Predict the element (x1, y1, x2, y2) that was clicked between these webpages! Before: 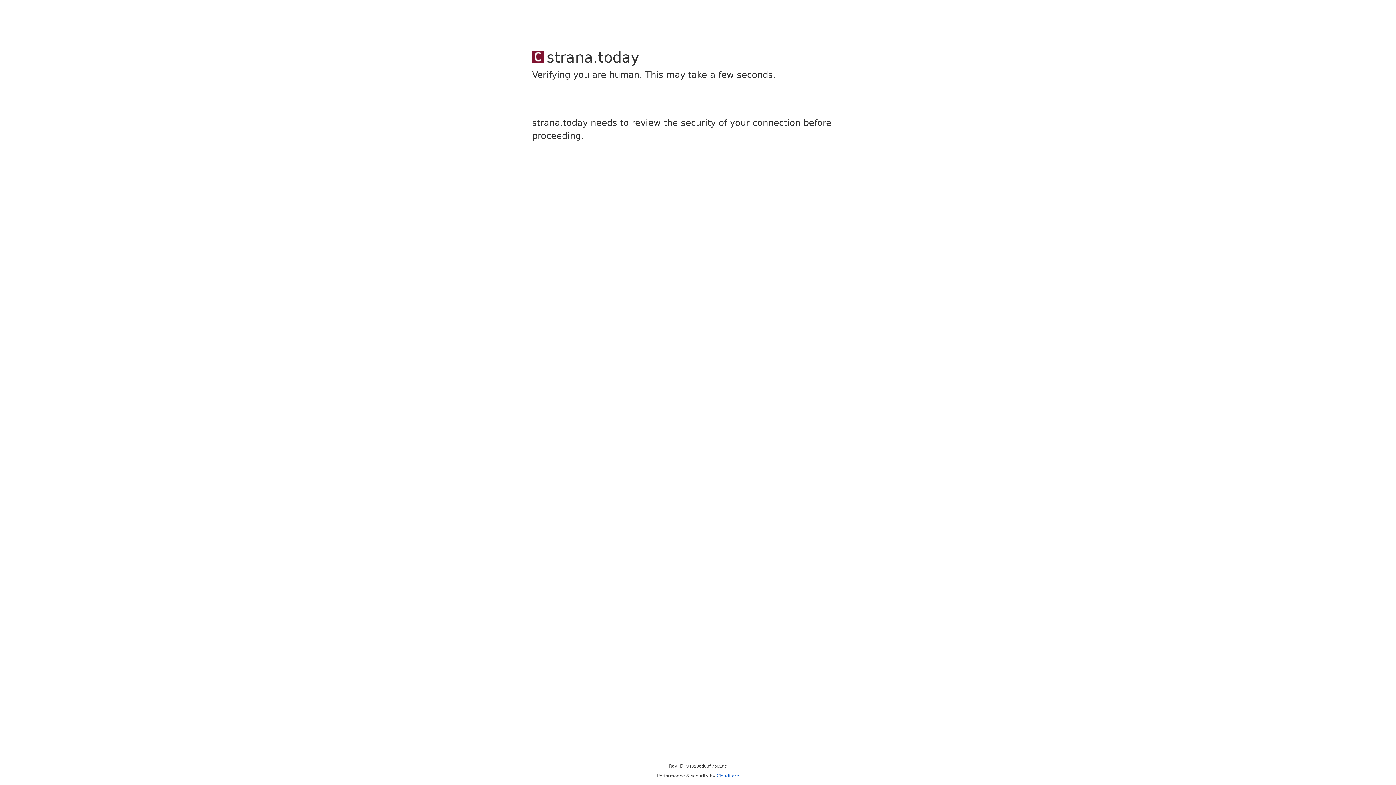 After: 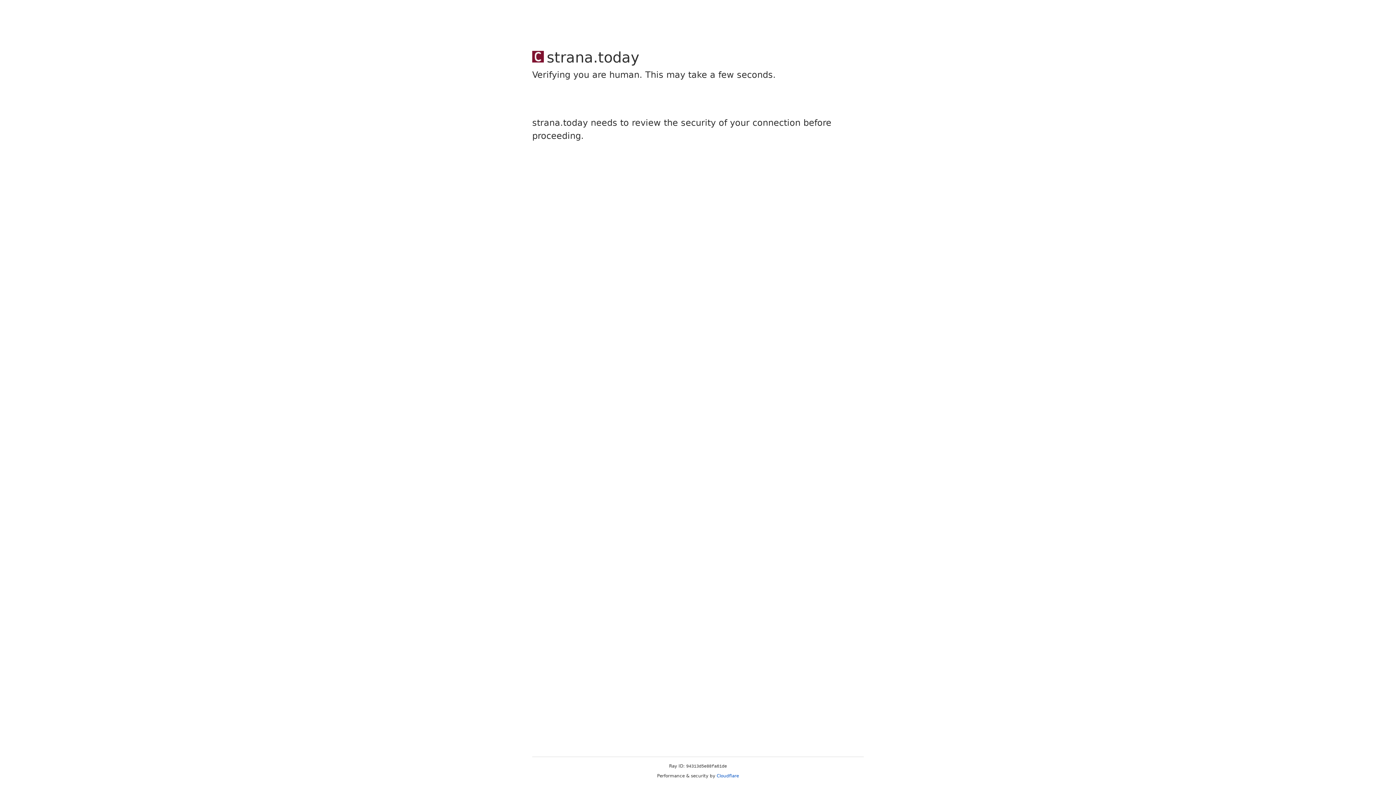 Action: label: Cloudflare bbox: (716, 773, 739, 778)